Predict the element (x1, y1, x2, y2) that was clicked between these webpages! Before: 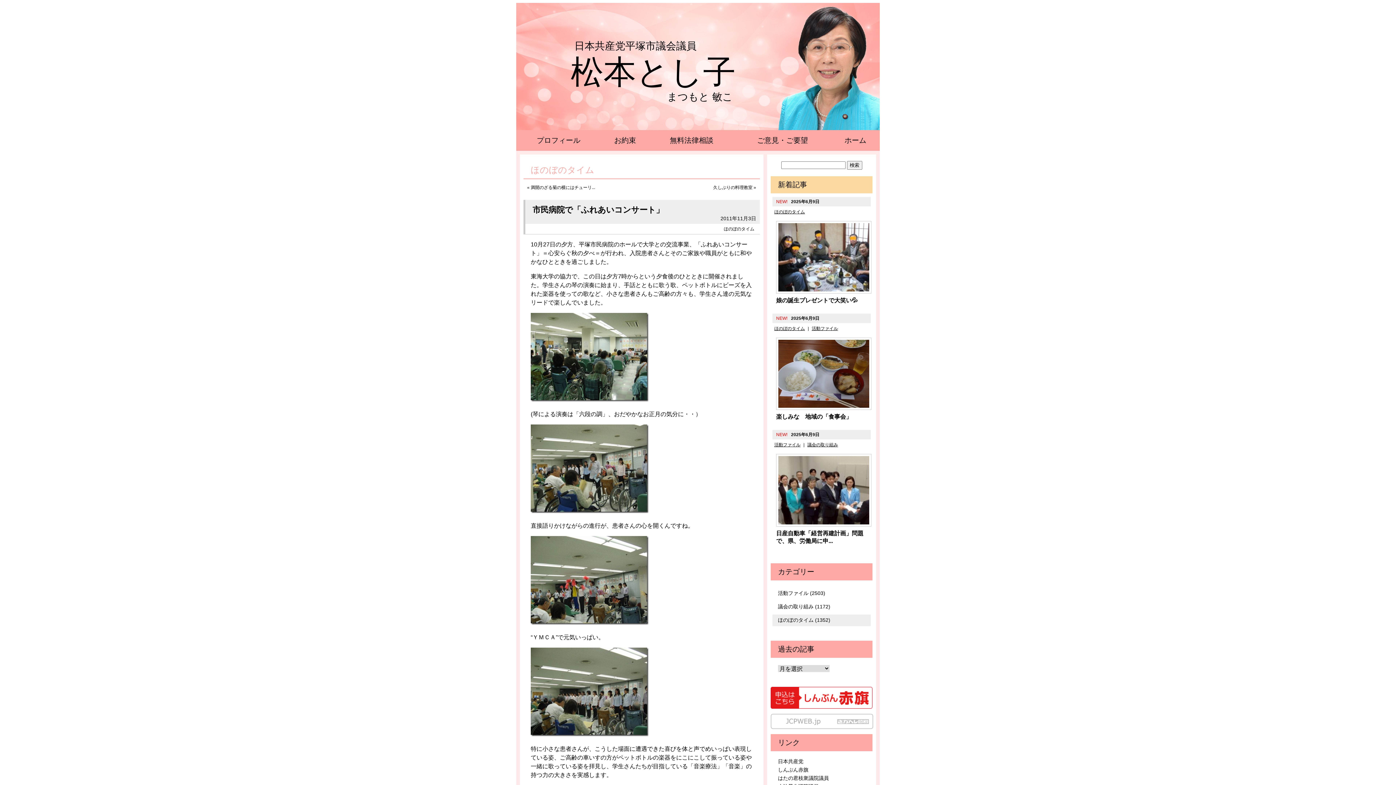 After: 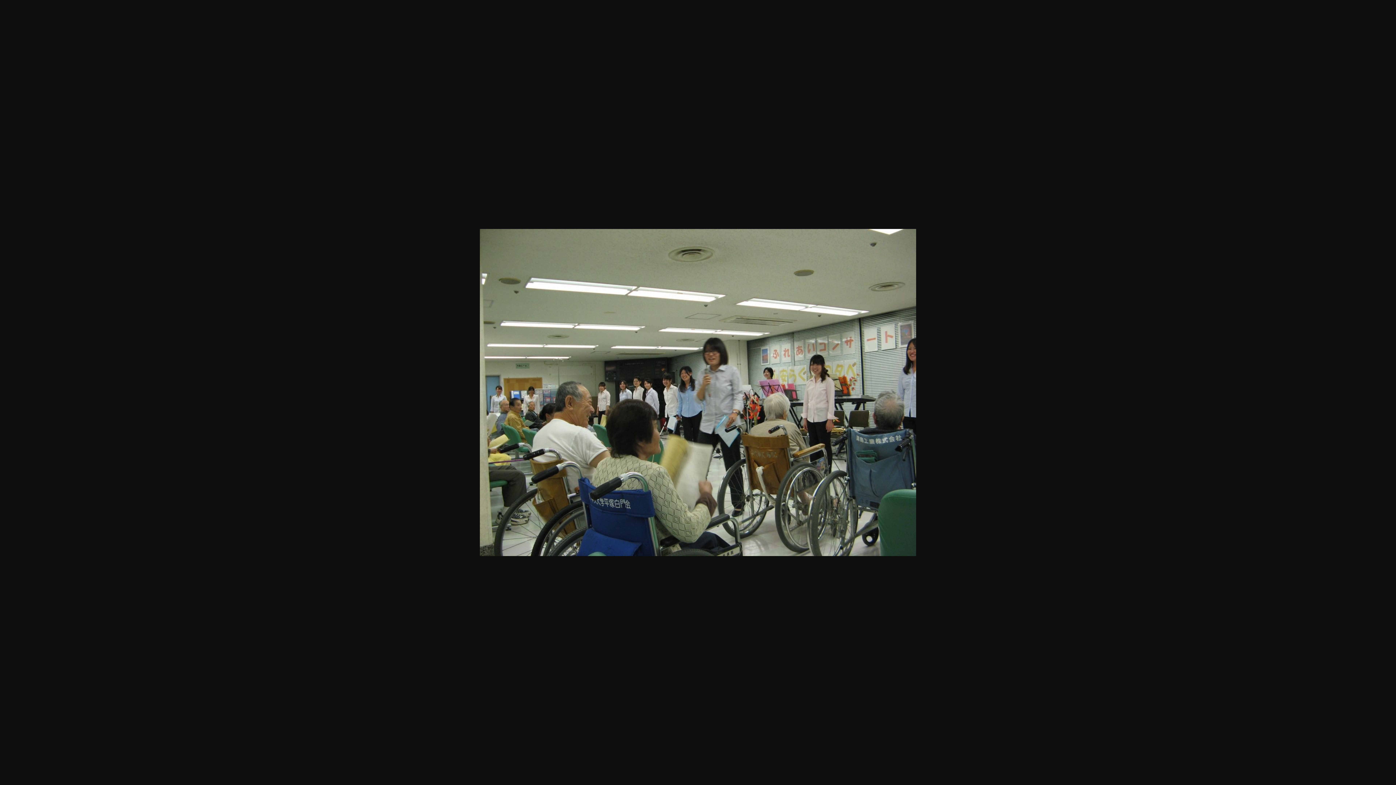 Action: bbox: (530, 508, 648, 514)